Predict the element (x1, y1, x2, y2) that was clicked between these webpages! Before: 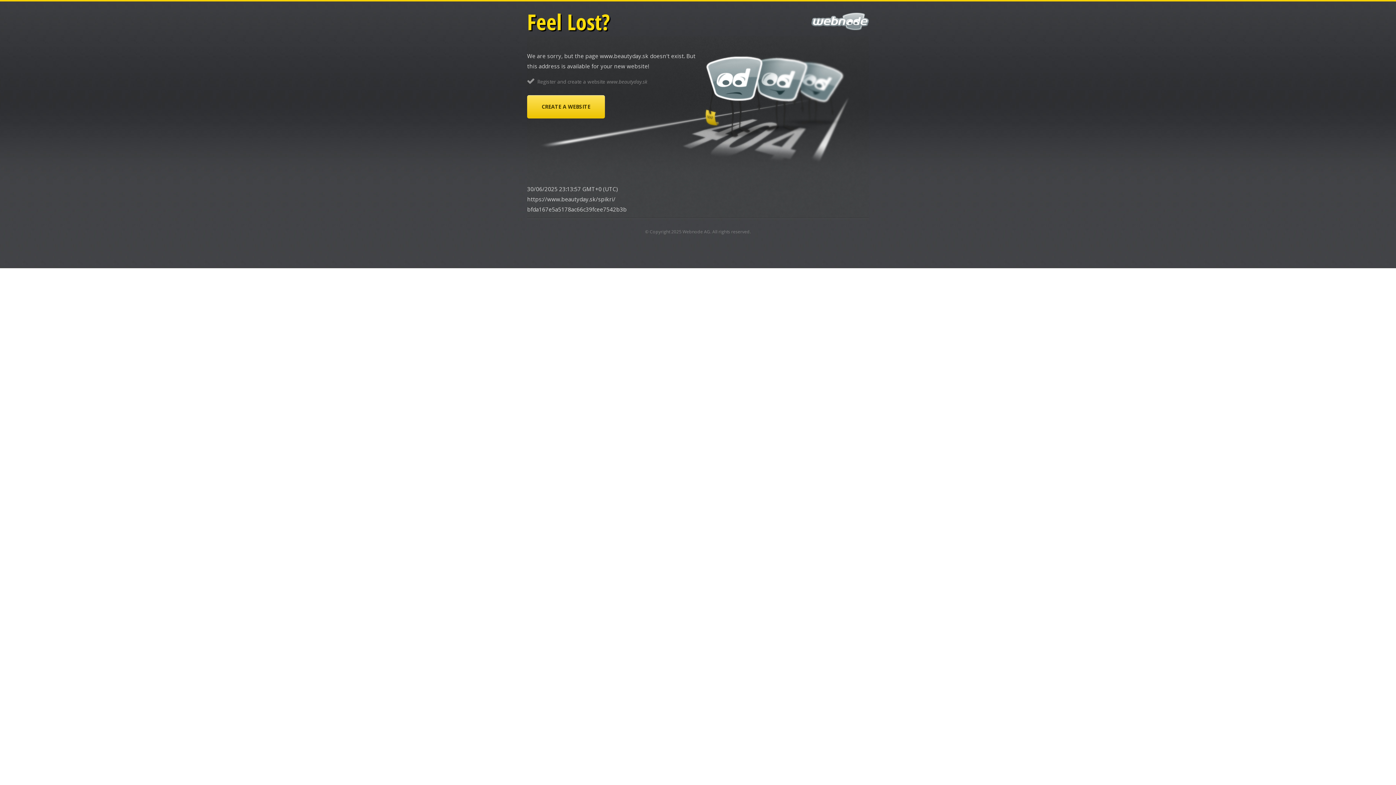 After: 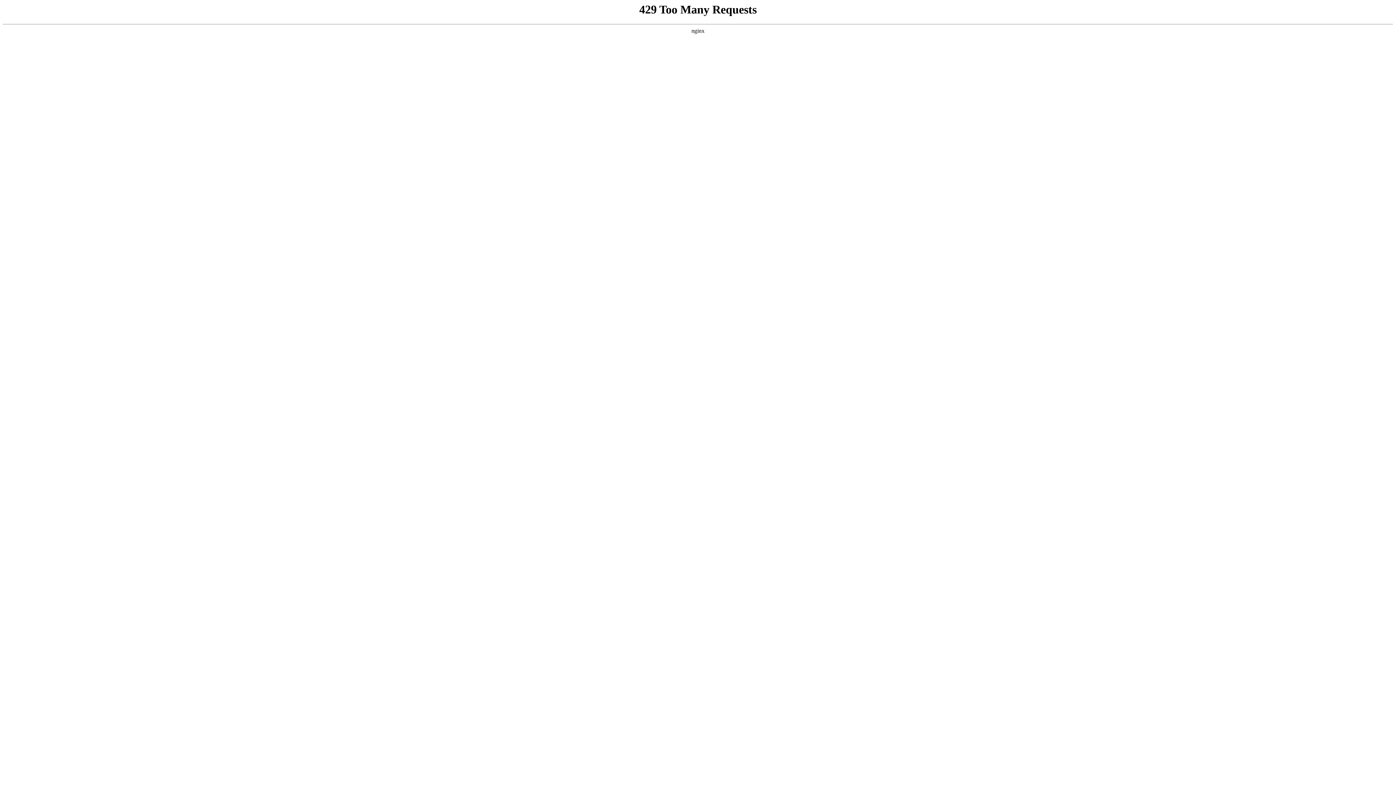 Action: bbox: (527, 95, 605, 118) label: CREATE A WEBSITE